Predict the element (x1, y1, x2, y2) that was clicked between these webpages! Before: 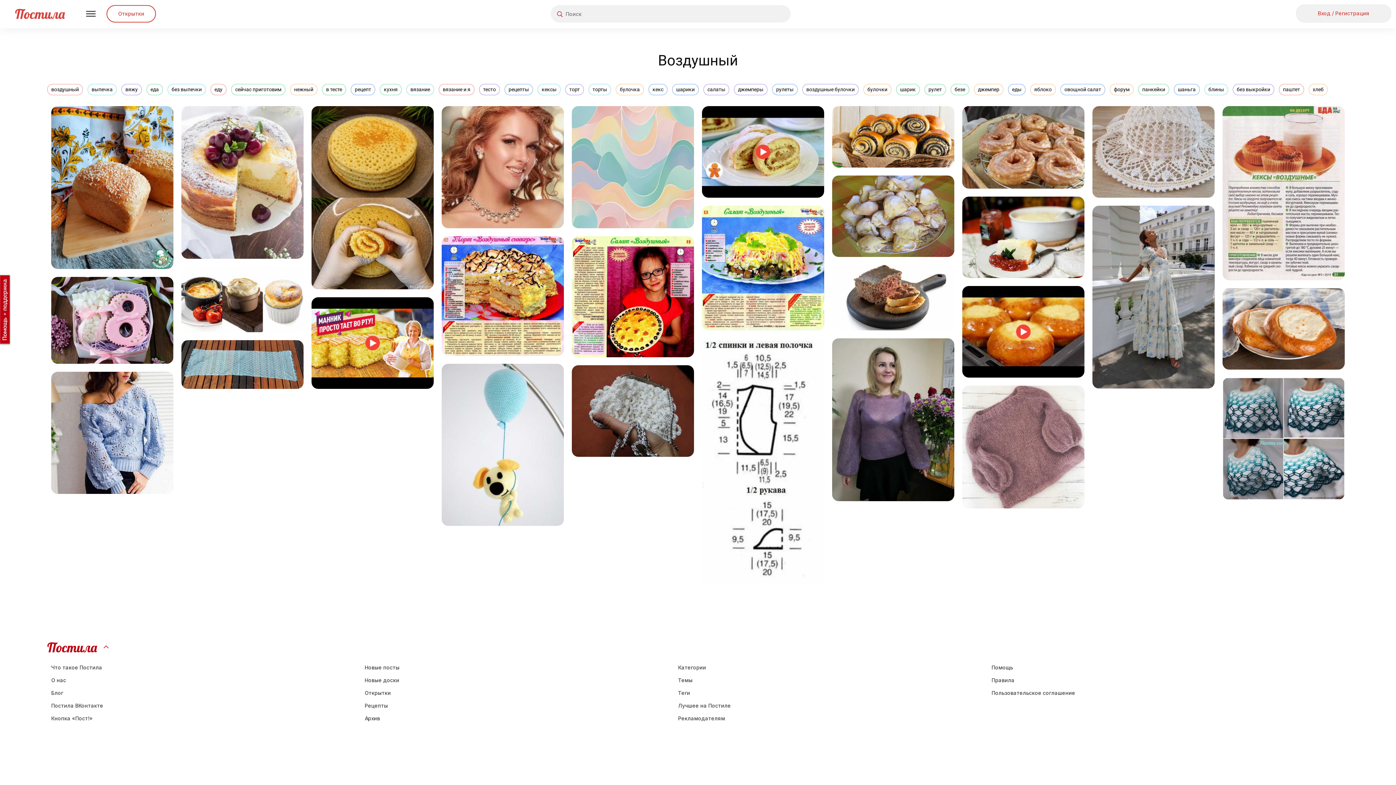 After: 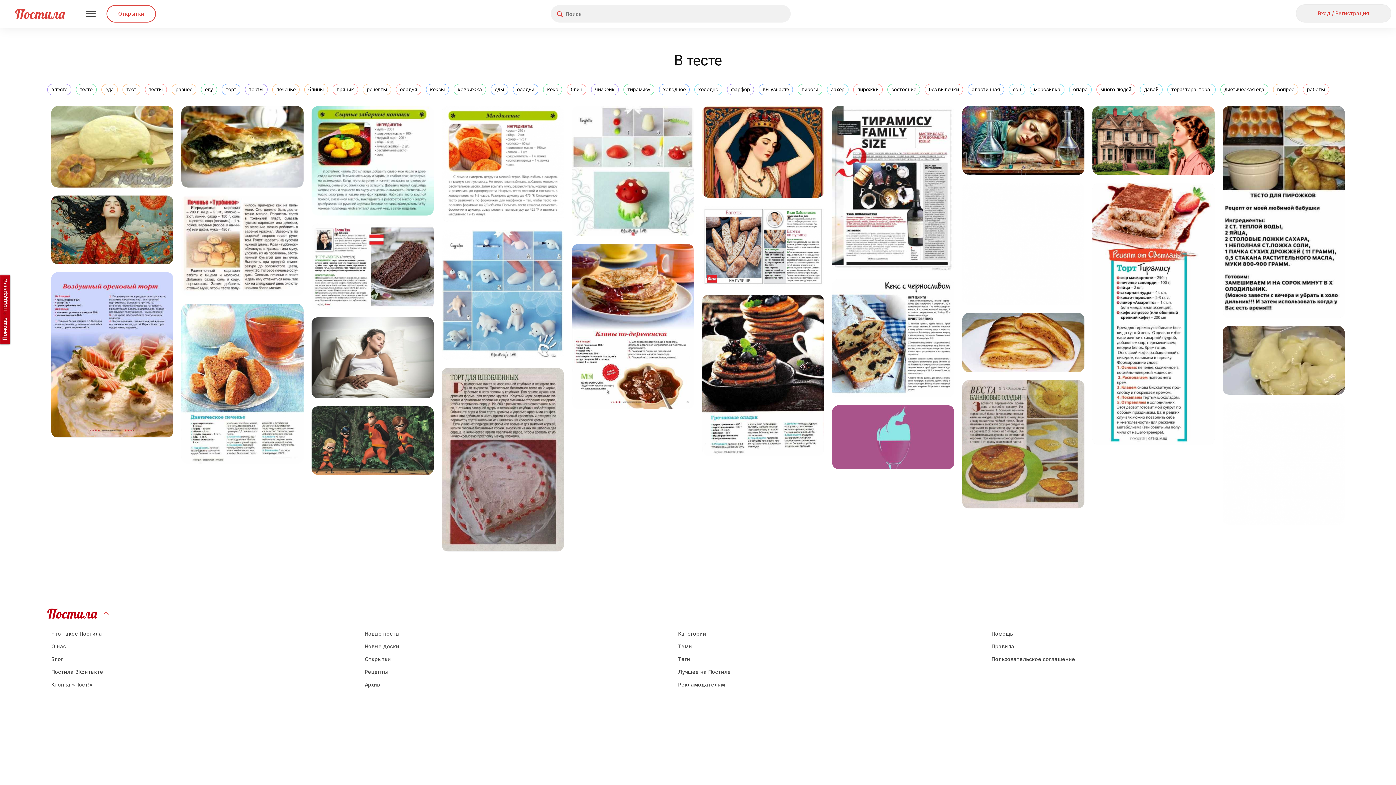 Action: bbox: (322, 84, 346, 95) label: в тесте